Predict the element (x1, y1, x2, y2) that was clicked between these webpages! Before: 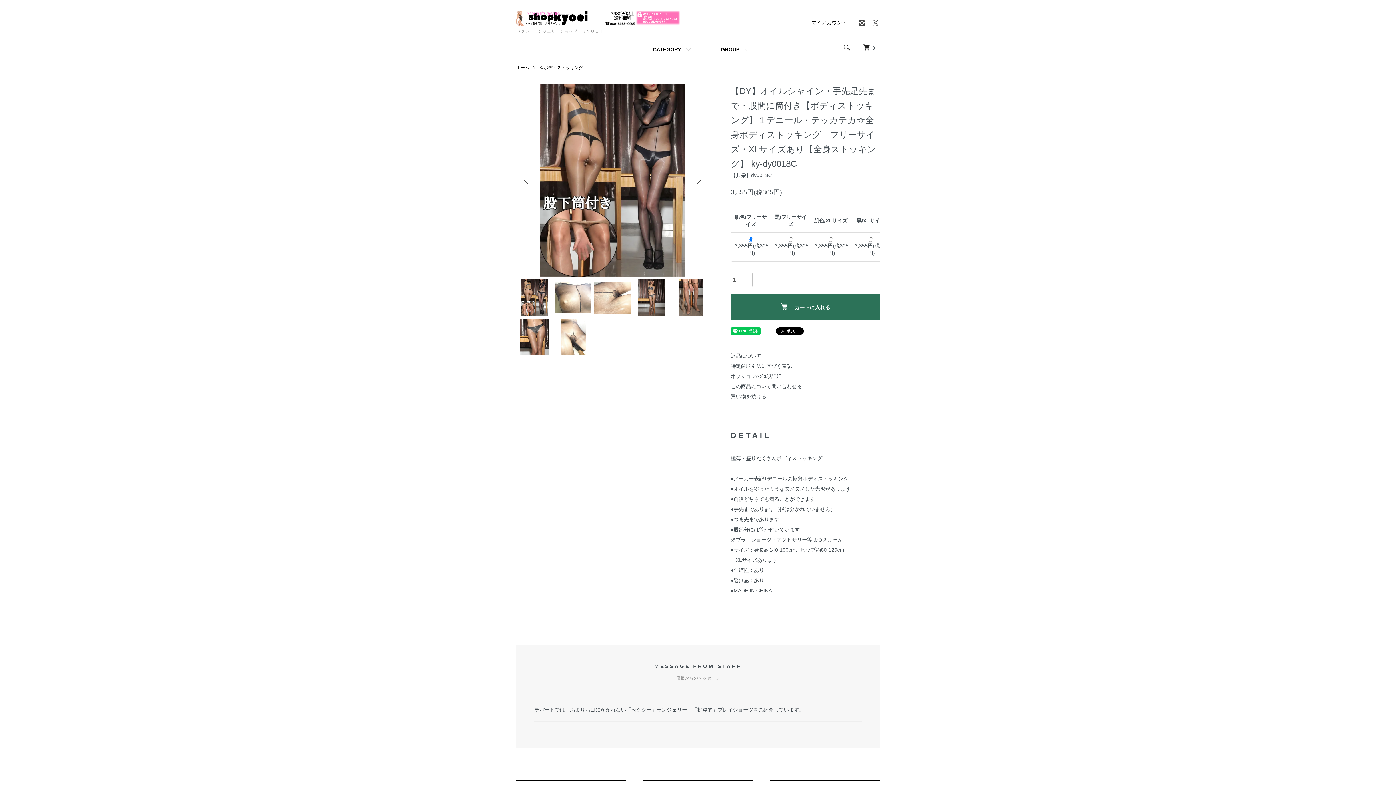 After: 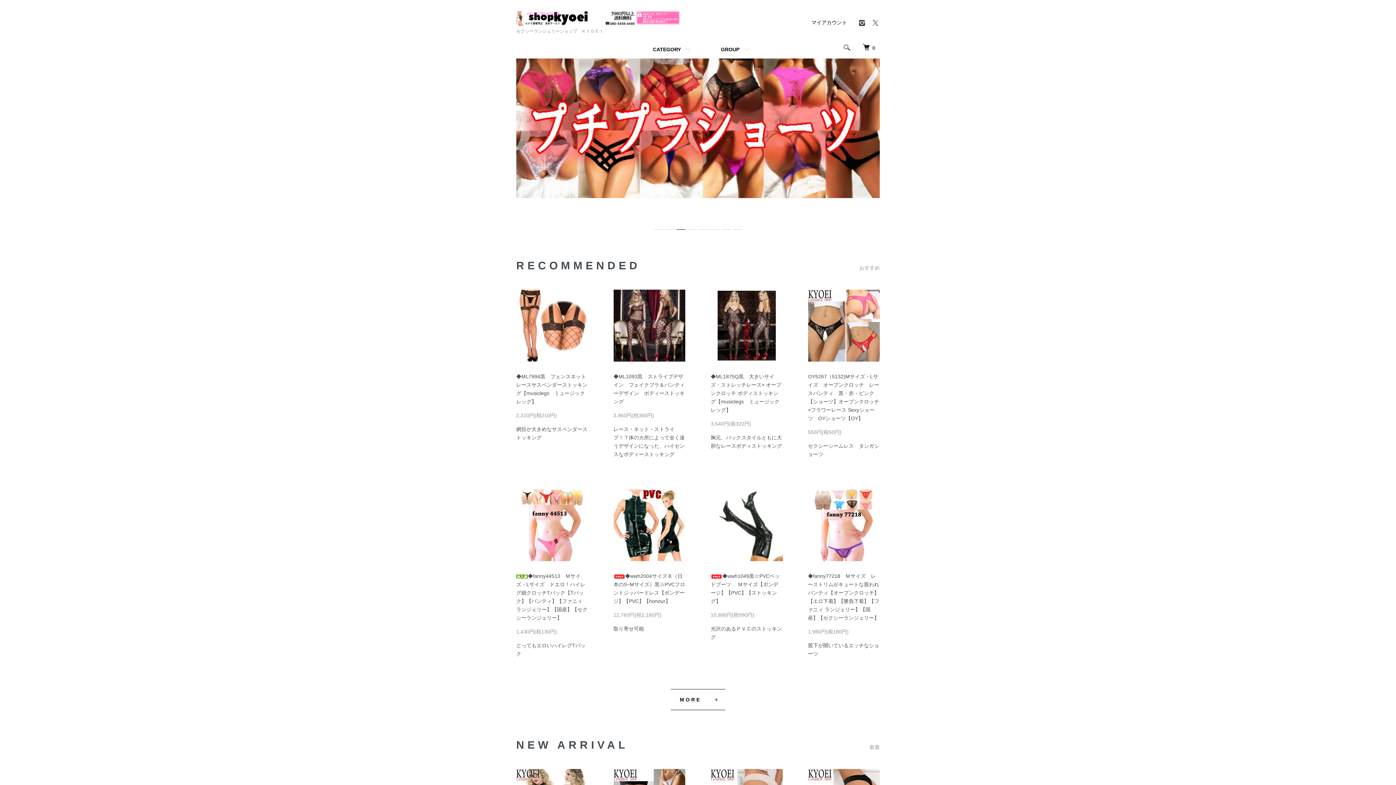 Action: bbox: (516, 13, 680, 25)